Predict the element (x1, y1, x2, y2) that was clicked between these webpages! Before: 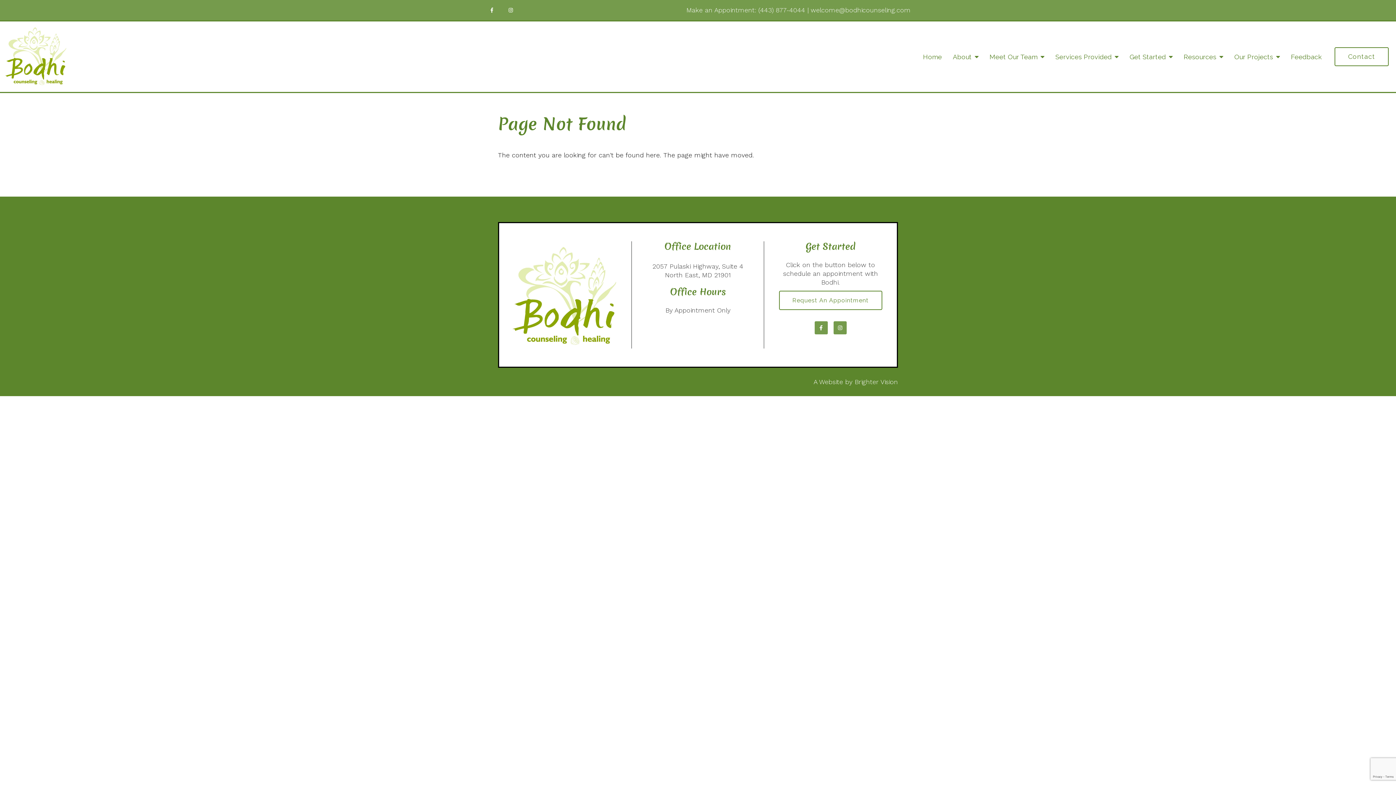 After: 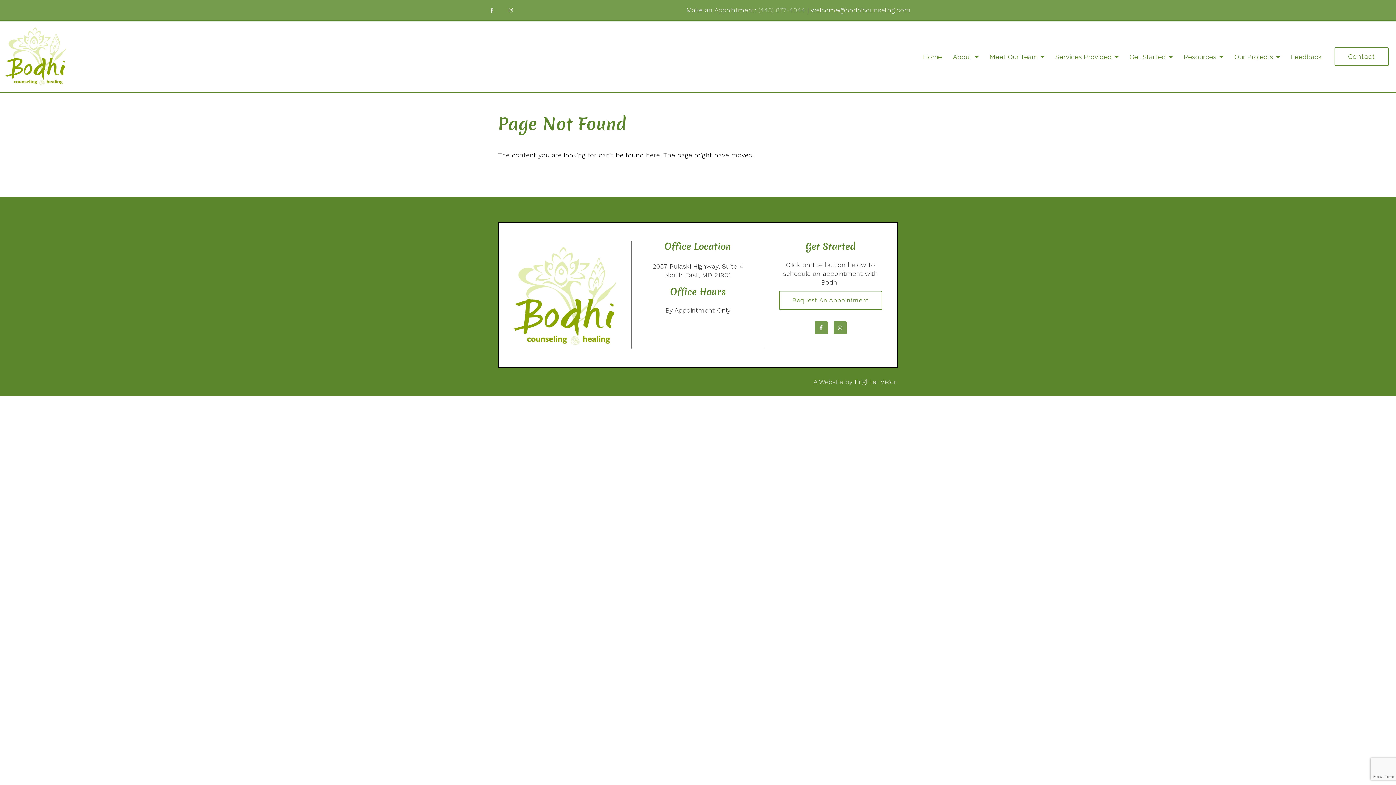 Action: bbox: (758, 6, 805, 13) label: (443) 877-4044